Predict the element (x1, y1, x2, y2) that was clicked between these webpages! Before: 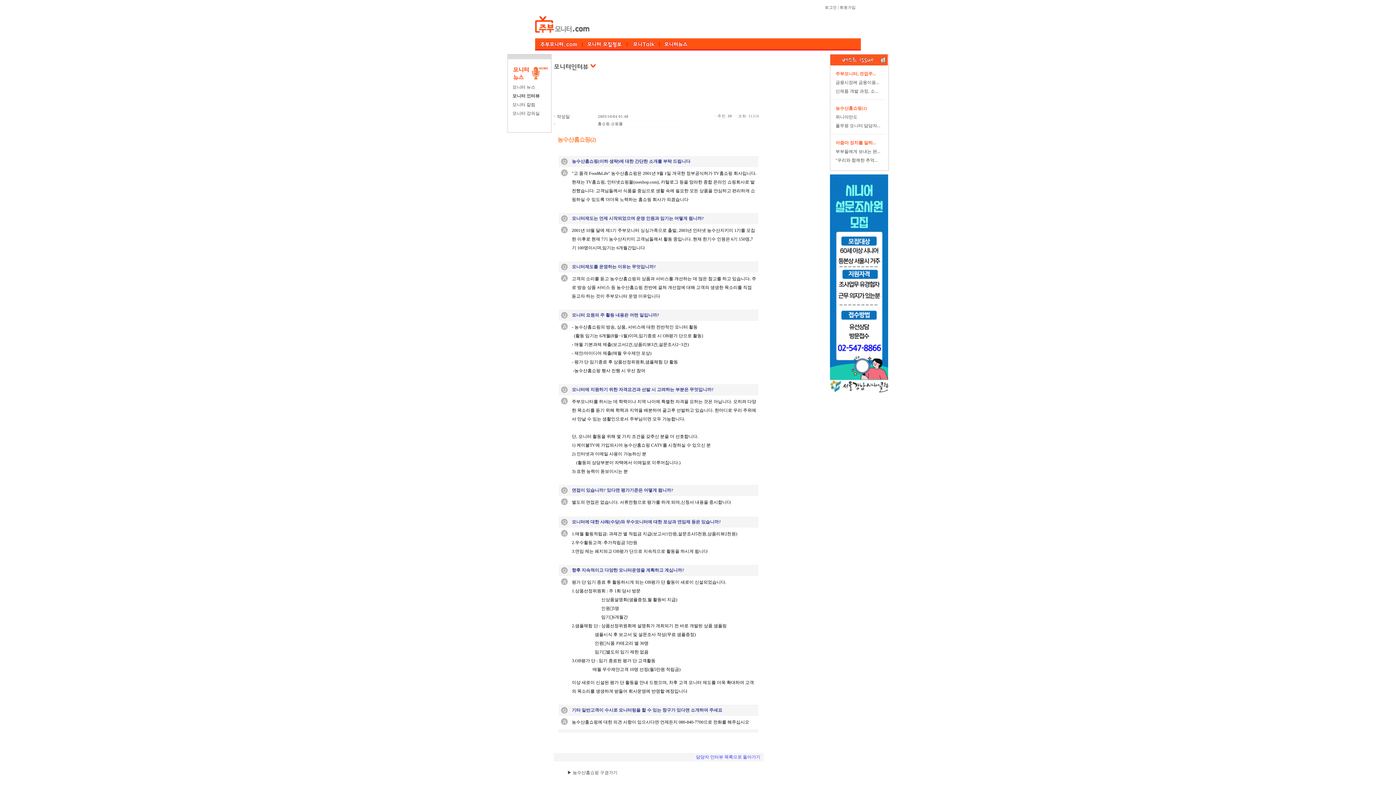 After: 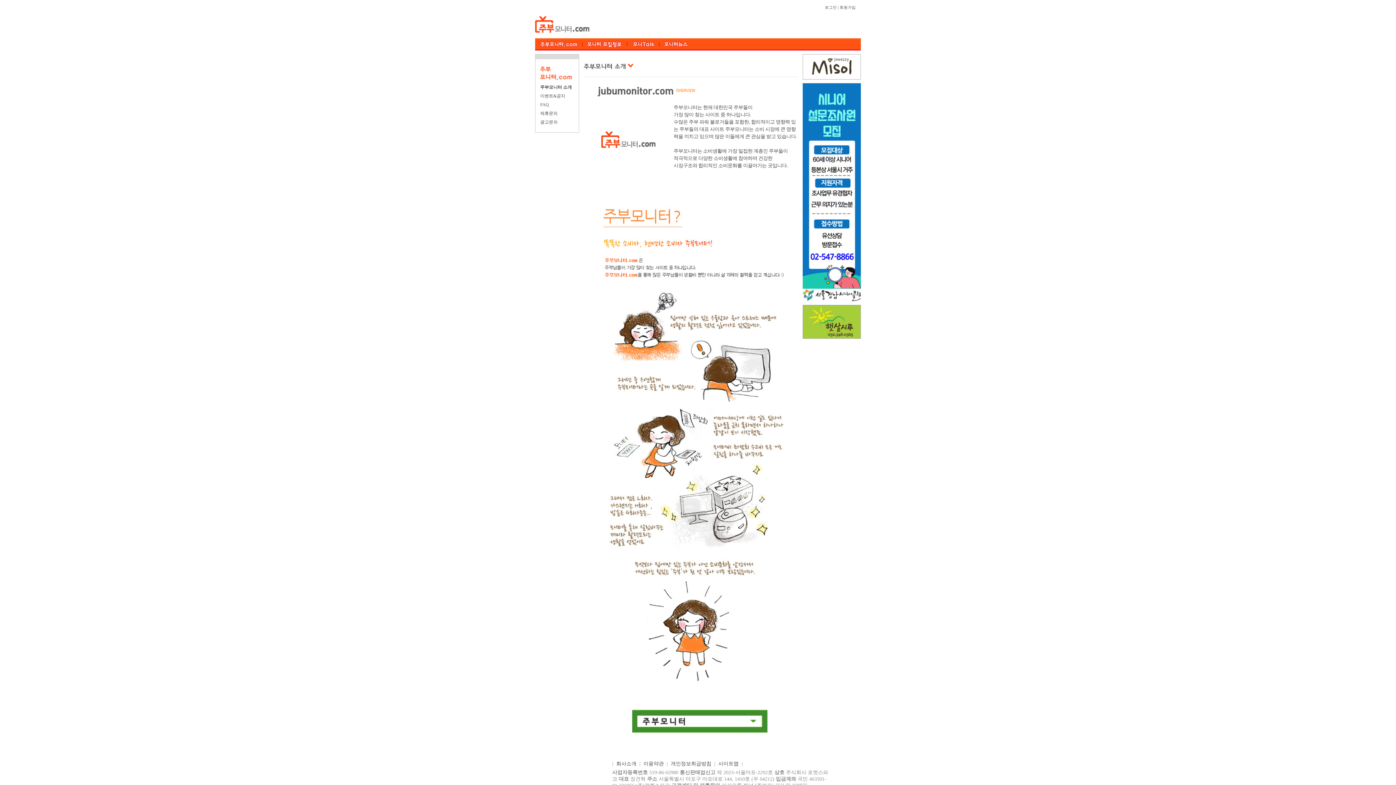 Action: bbox: (535, 46, 582, 51)